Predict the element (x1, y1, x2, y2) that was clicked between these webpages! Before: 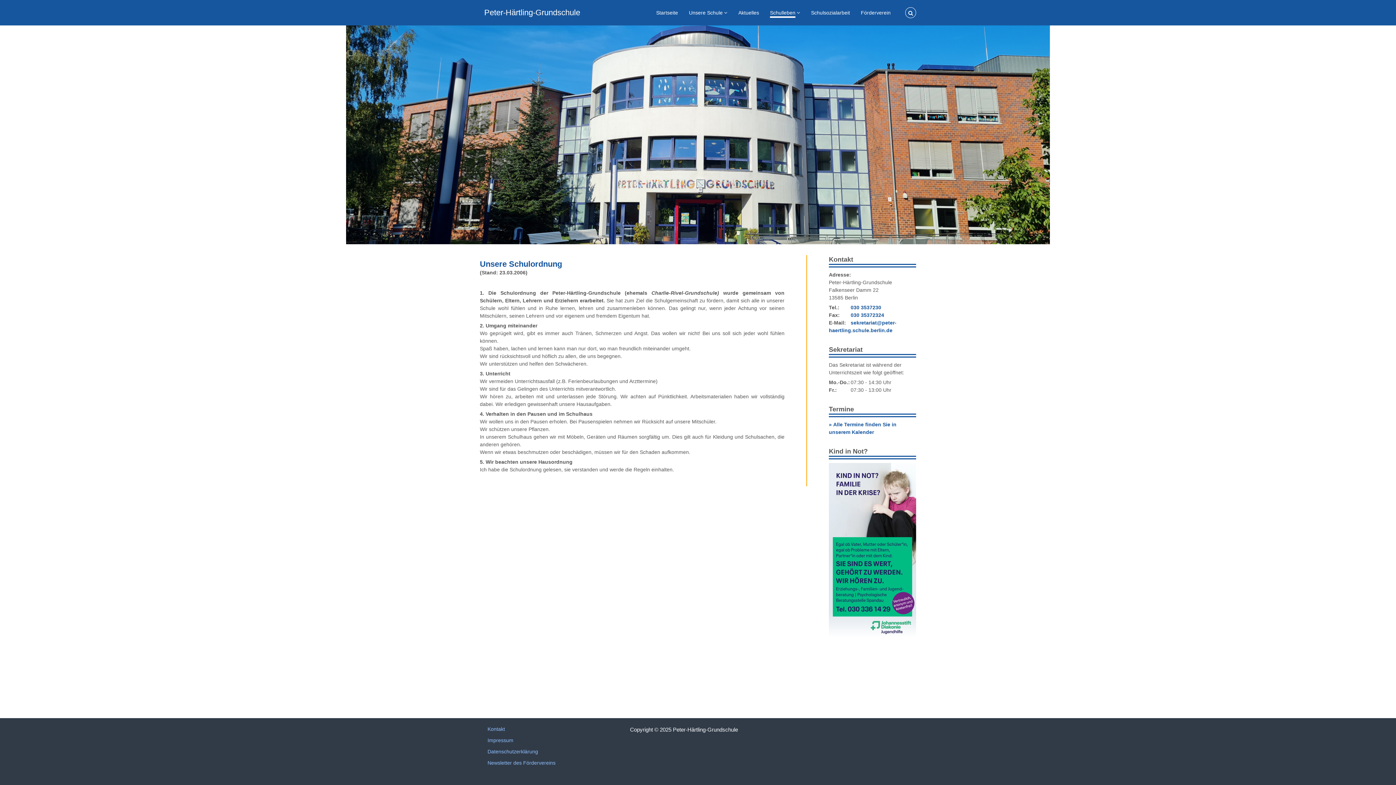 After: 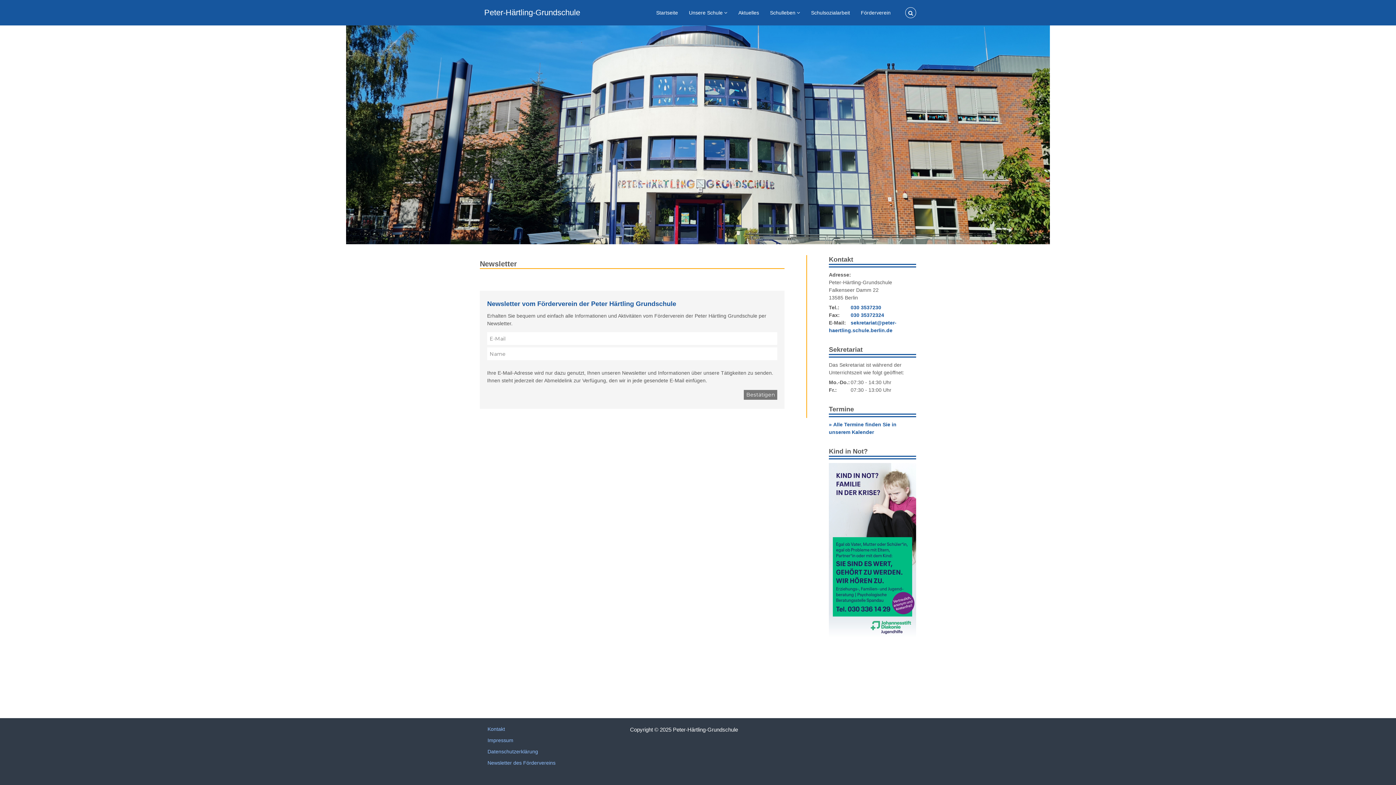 Action: label: Newsletter des Fördervereins bbox: (487, 760, 555, 766)